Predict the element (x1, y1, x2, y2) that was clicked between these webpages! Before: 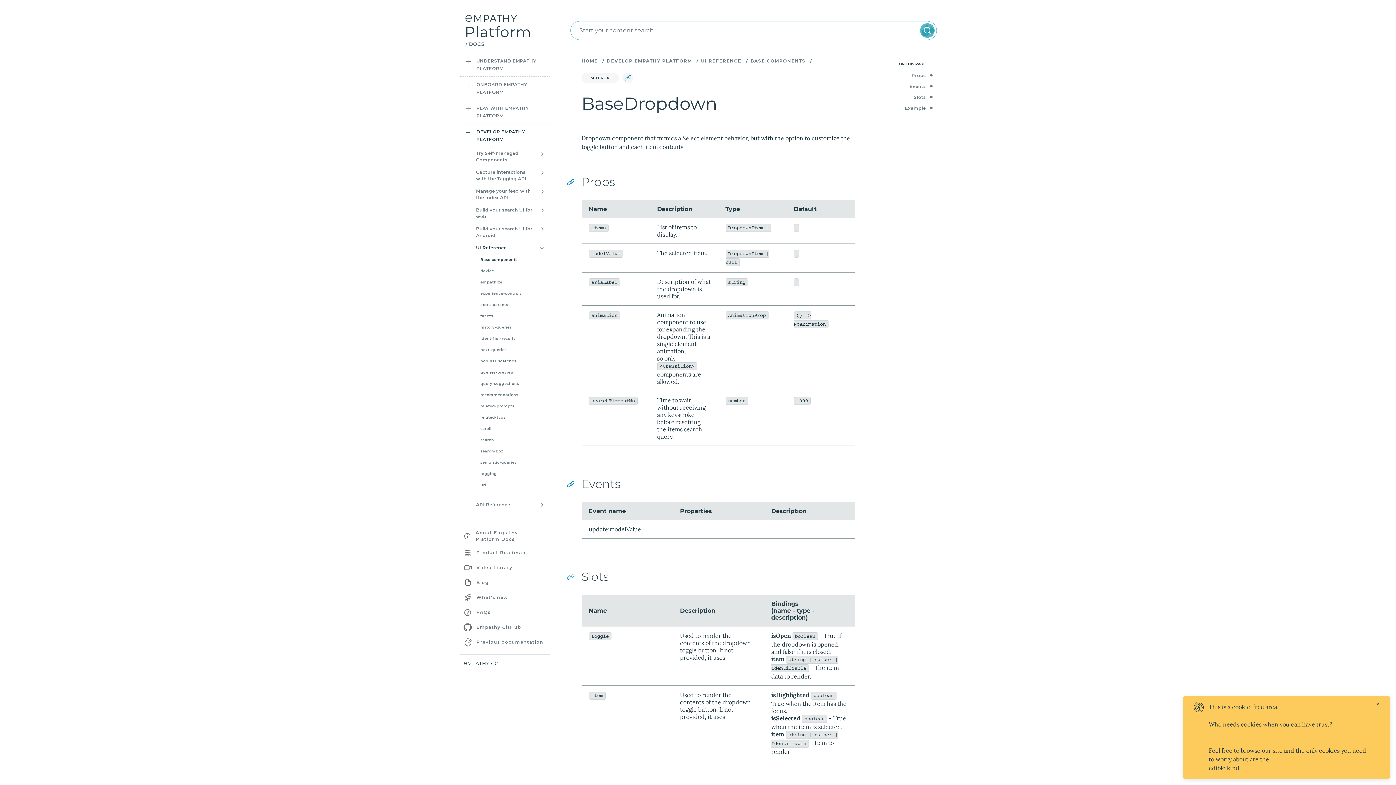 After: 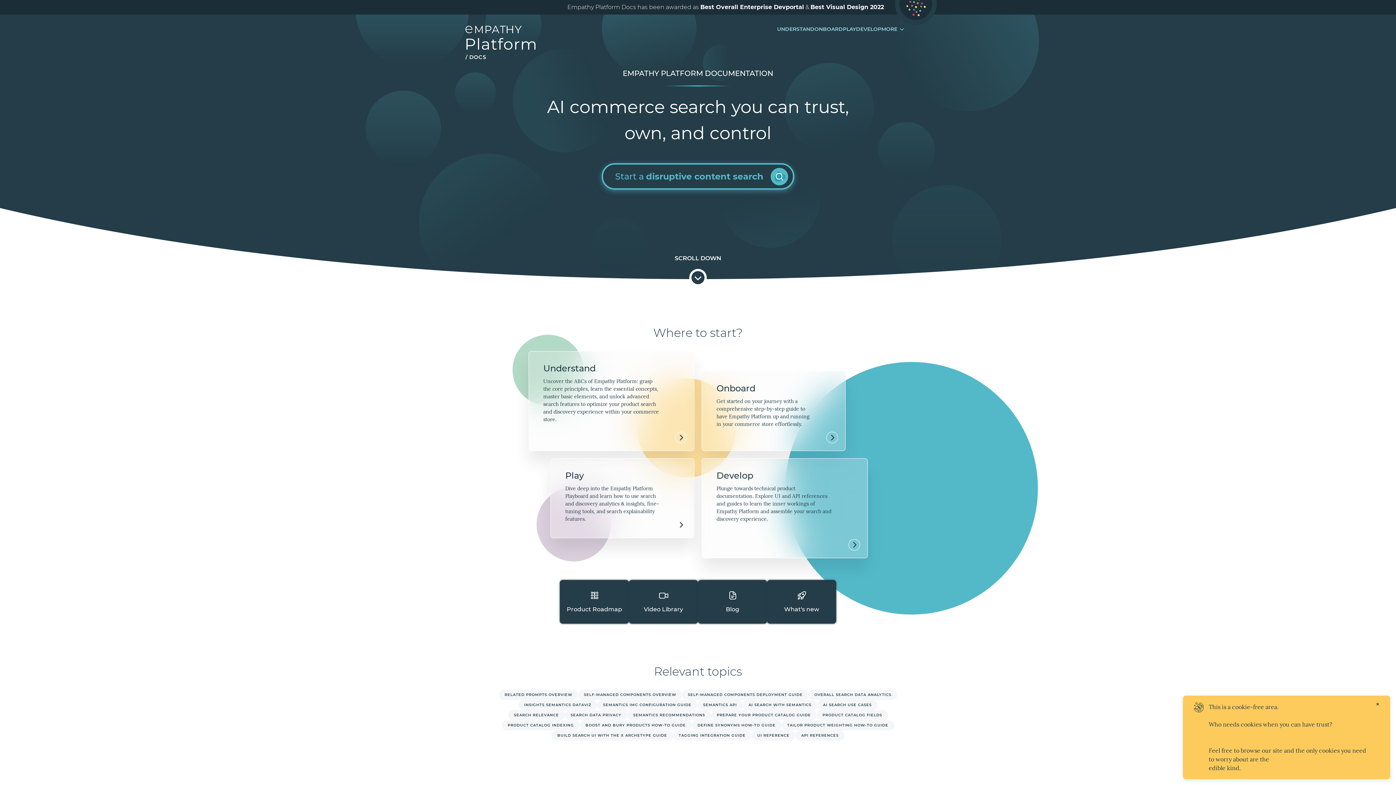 Action: bbox: (459, 14, 570, 46)